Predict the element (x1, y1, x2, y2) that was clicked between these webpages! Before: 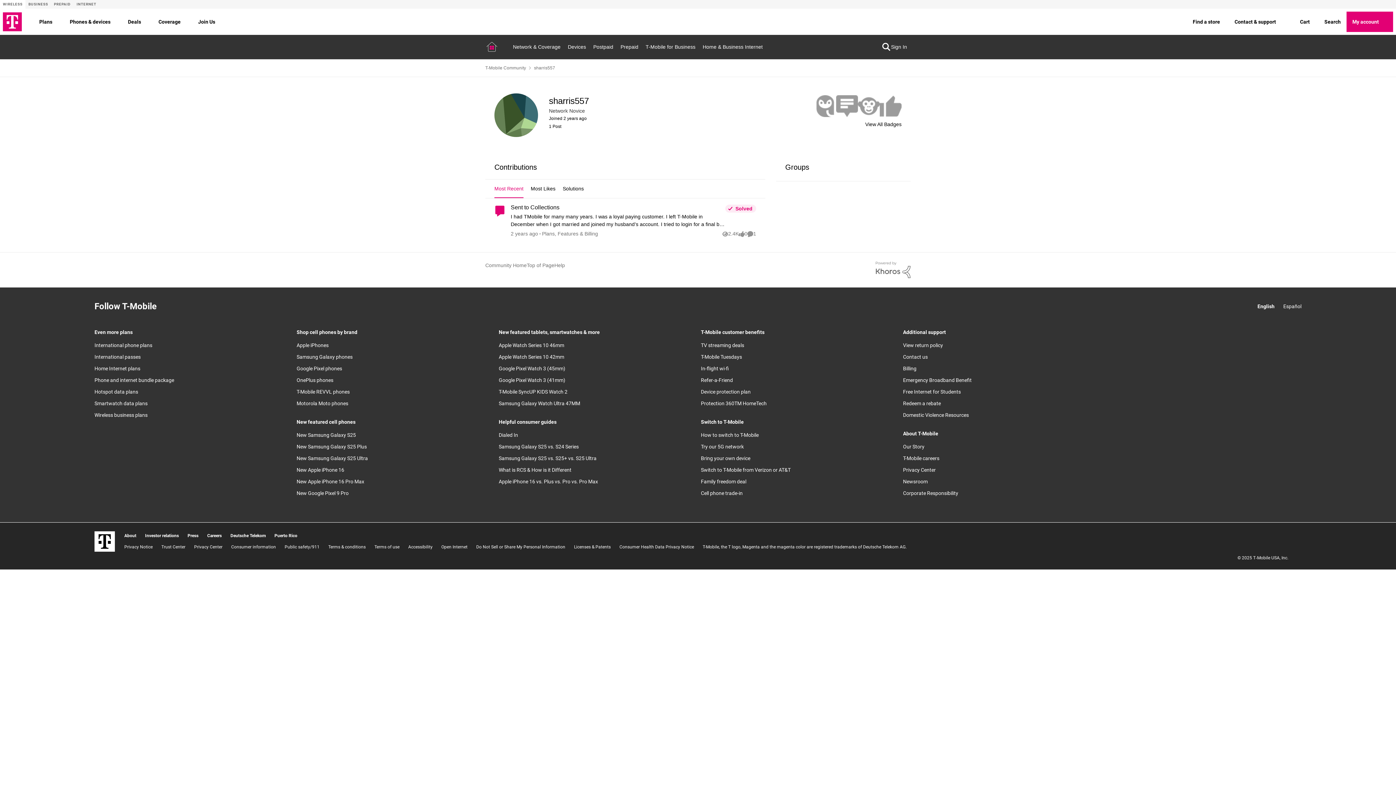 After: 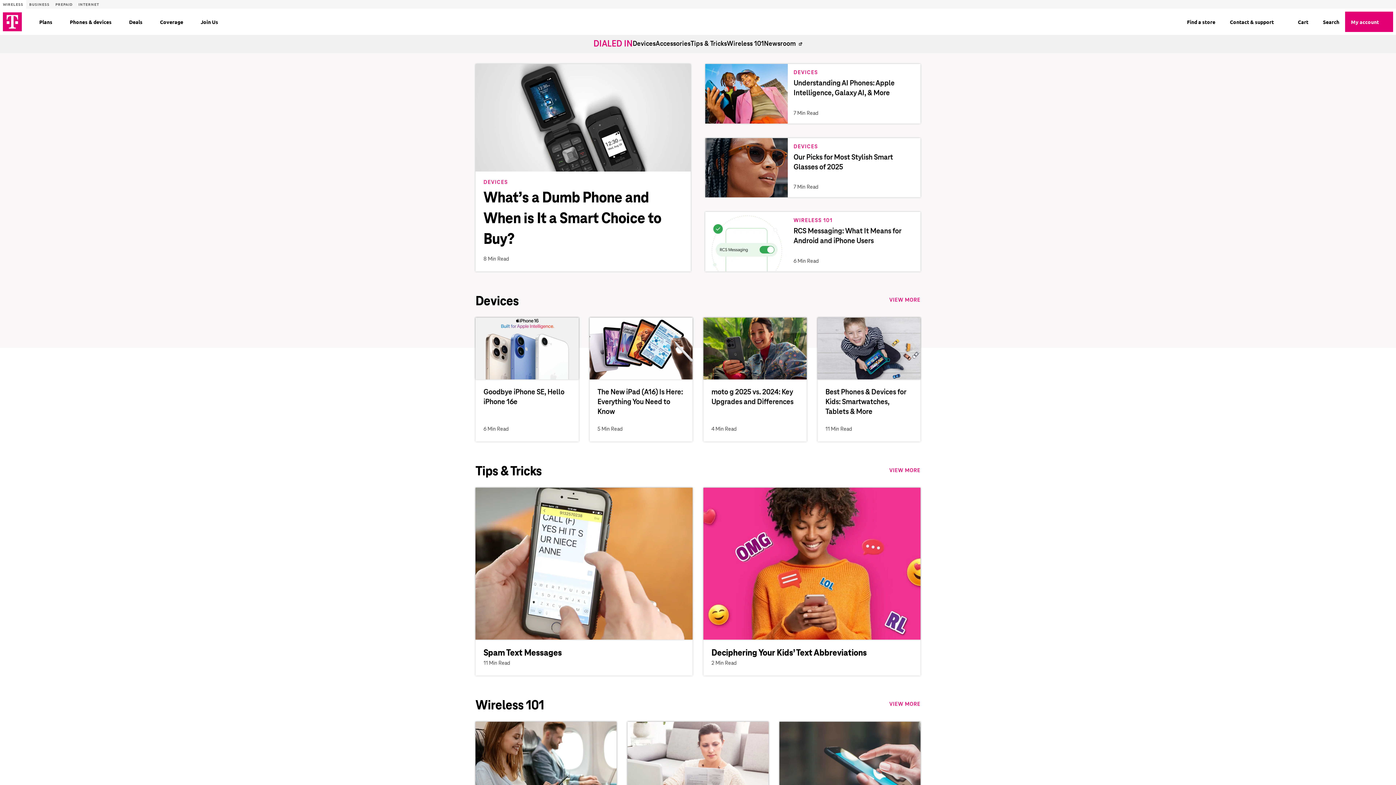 Action: bbox: (498, 432, 518, 438) label: Dialed In